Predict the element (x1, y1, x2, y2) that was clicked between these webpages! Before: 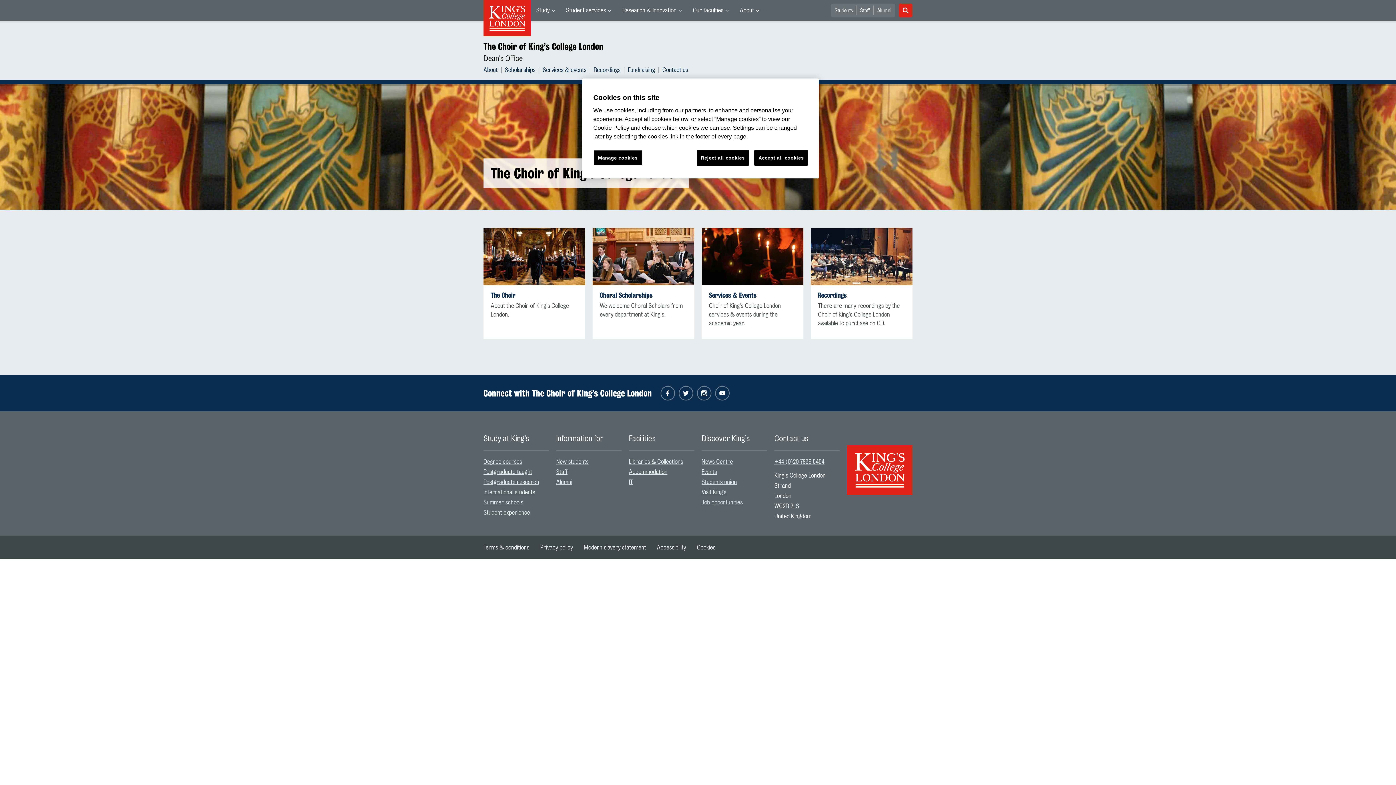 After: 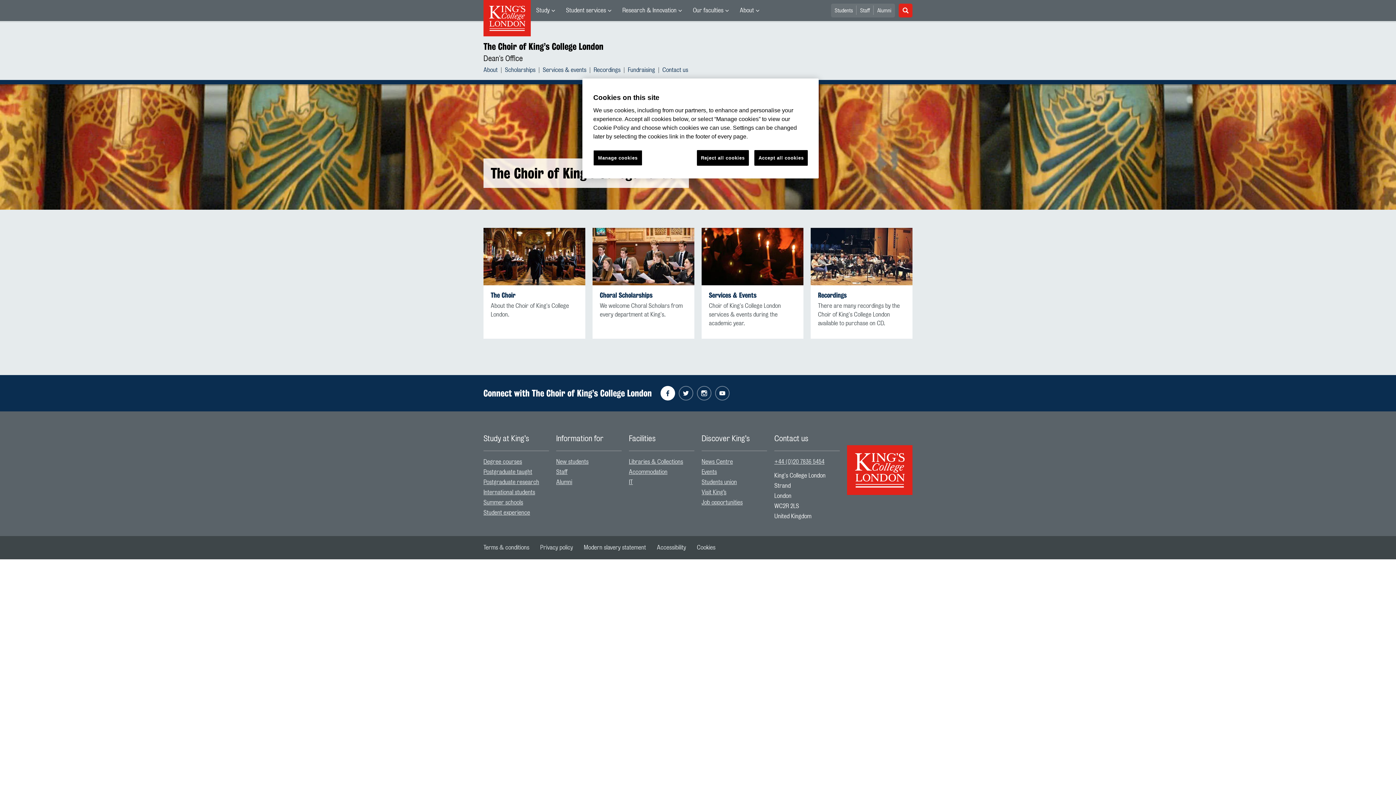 Action: bbox: (660, 386, 675, 400) label: Facebook